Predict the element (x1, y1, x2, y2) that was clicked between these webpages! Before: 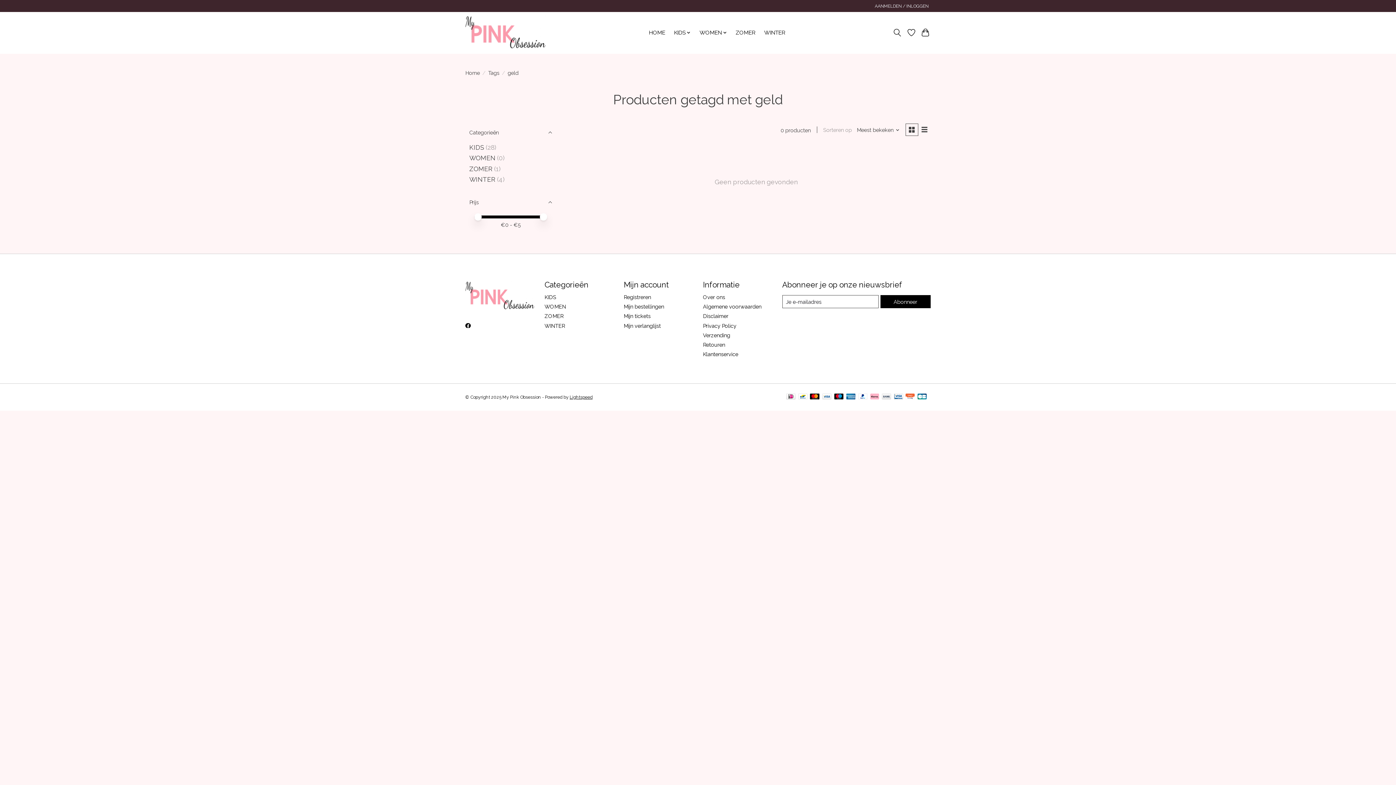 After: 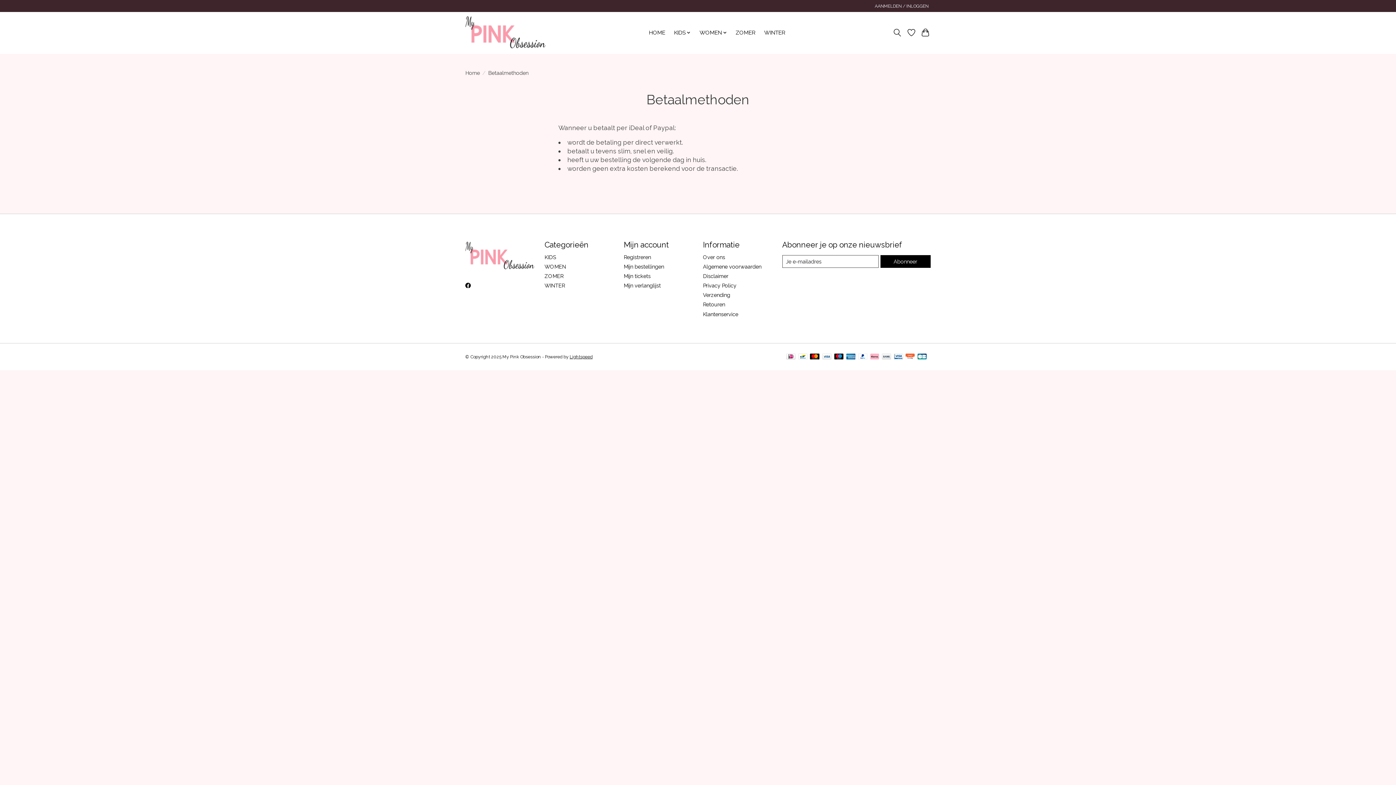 Action: bbox: (786, 393, 795, 400)